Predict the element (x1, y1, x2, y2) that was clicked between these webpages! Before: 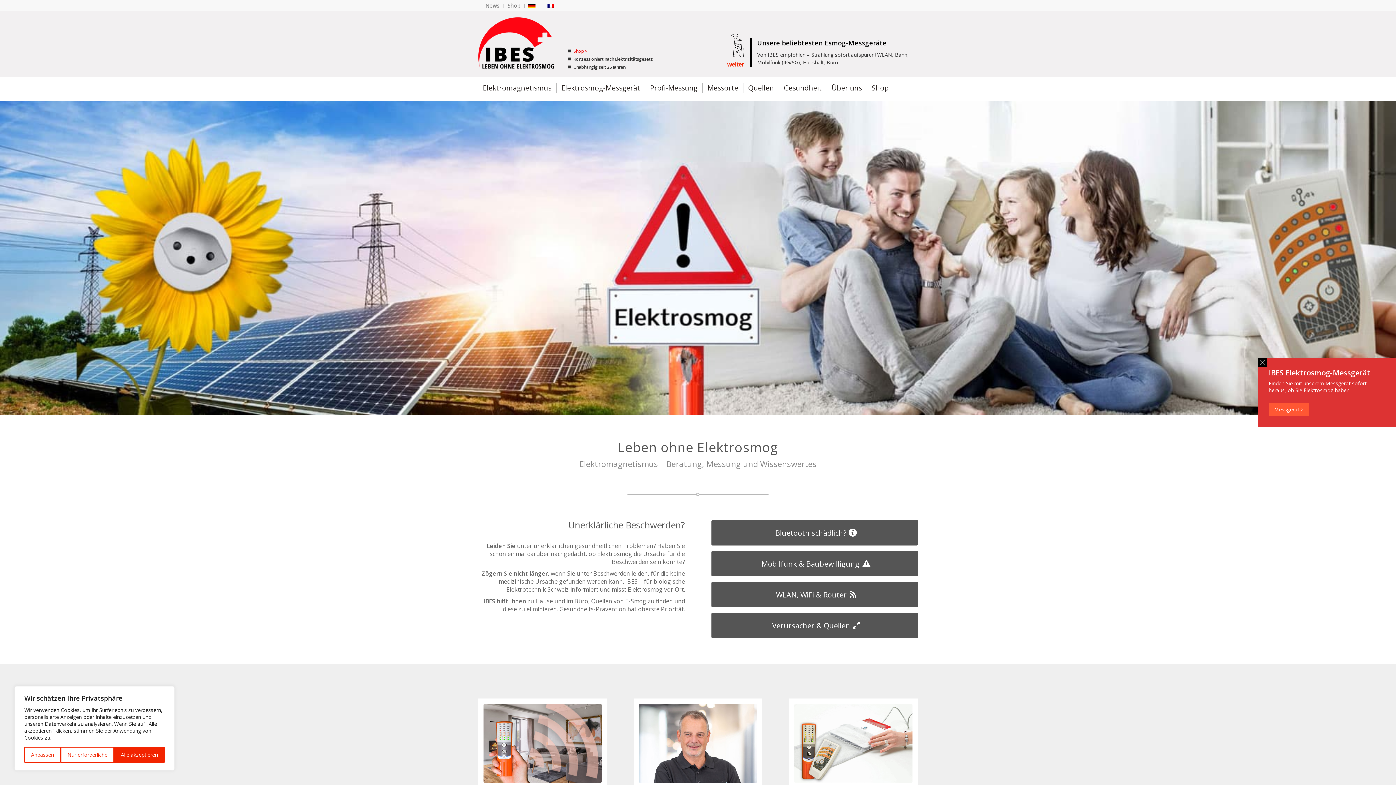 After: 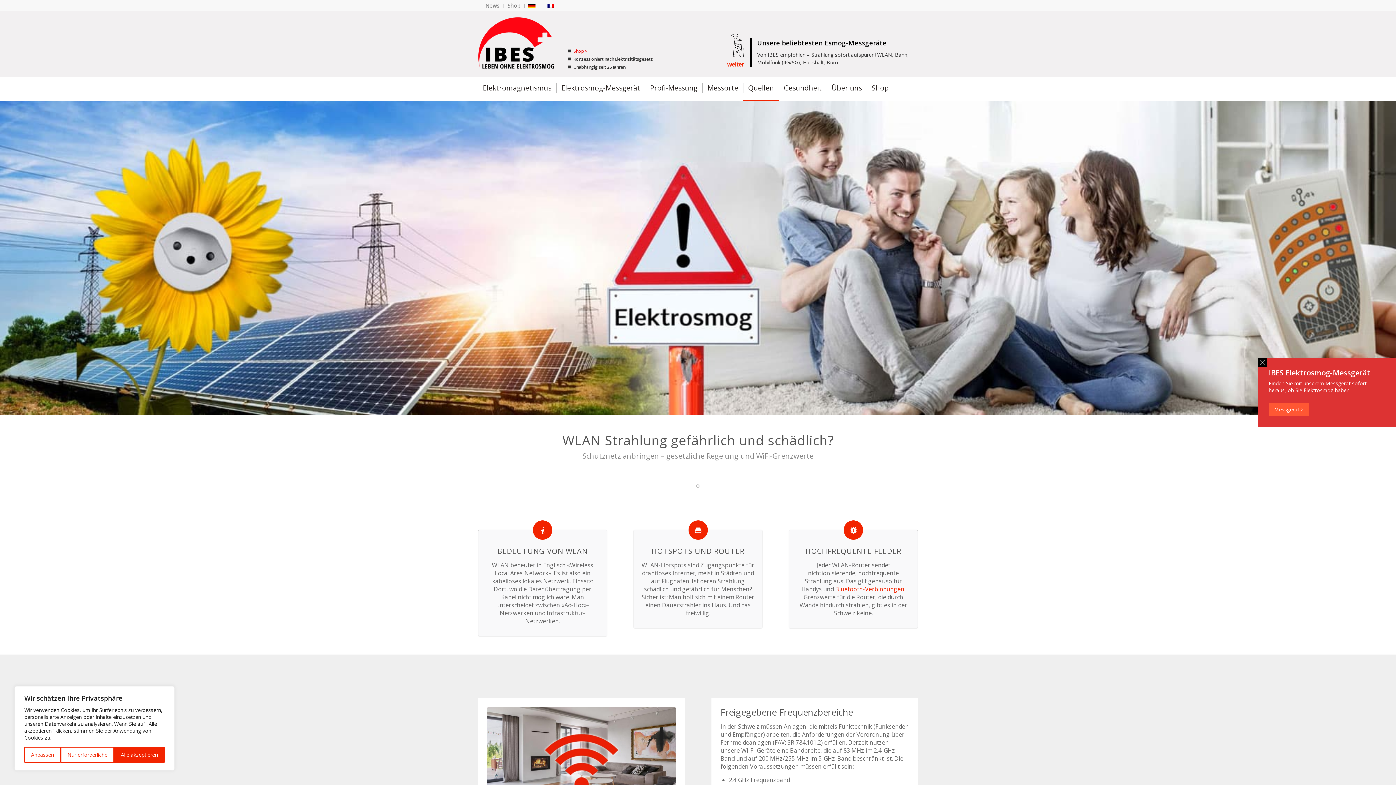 Action: bbox: (711, 582, 918, 607) label: WLAN, WiFi & Router